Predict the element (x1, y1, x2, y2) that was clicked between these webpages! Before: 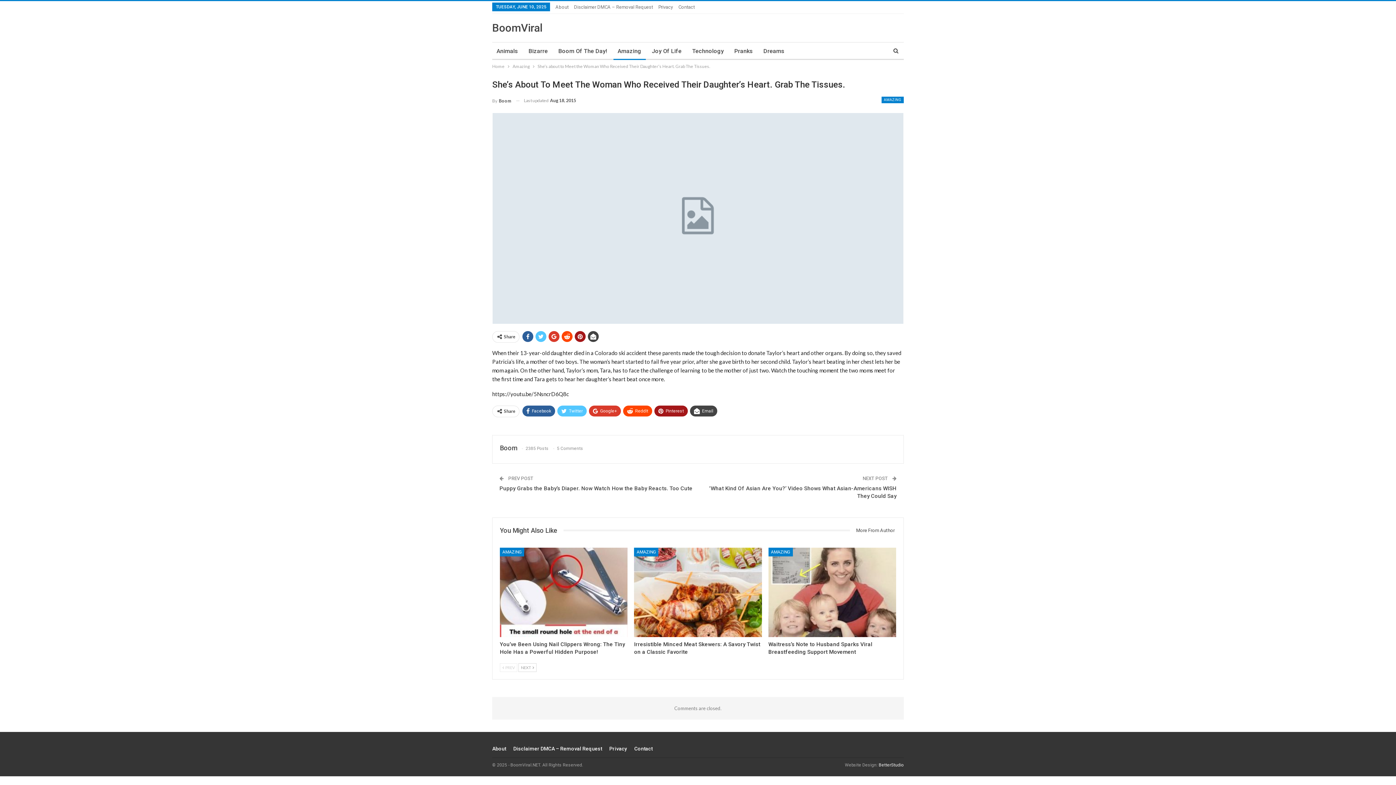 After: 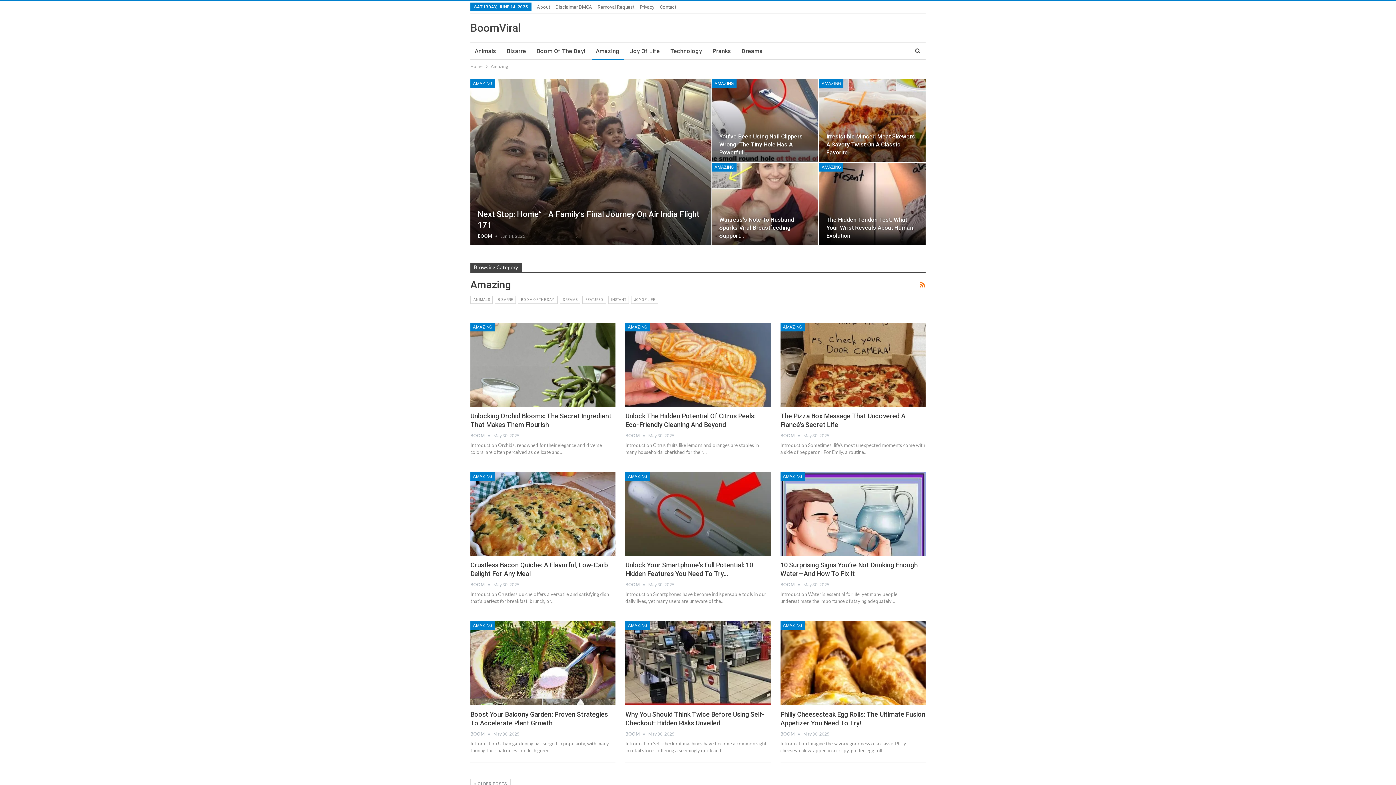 Action: bbox: (500, 547, 524, 556) label: AMAZING